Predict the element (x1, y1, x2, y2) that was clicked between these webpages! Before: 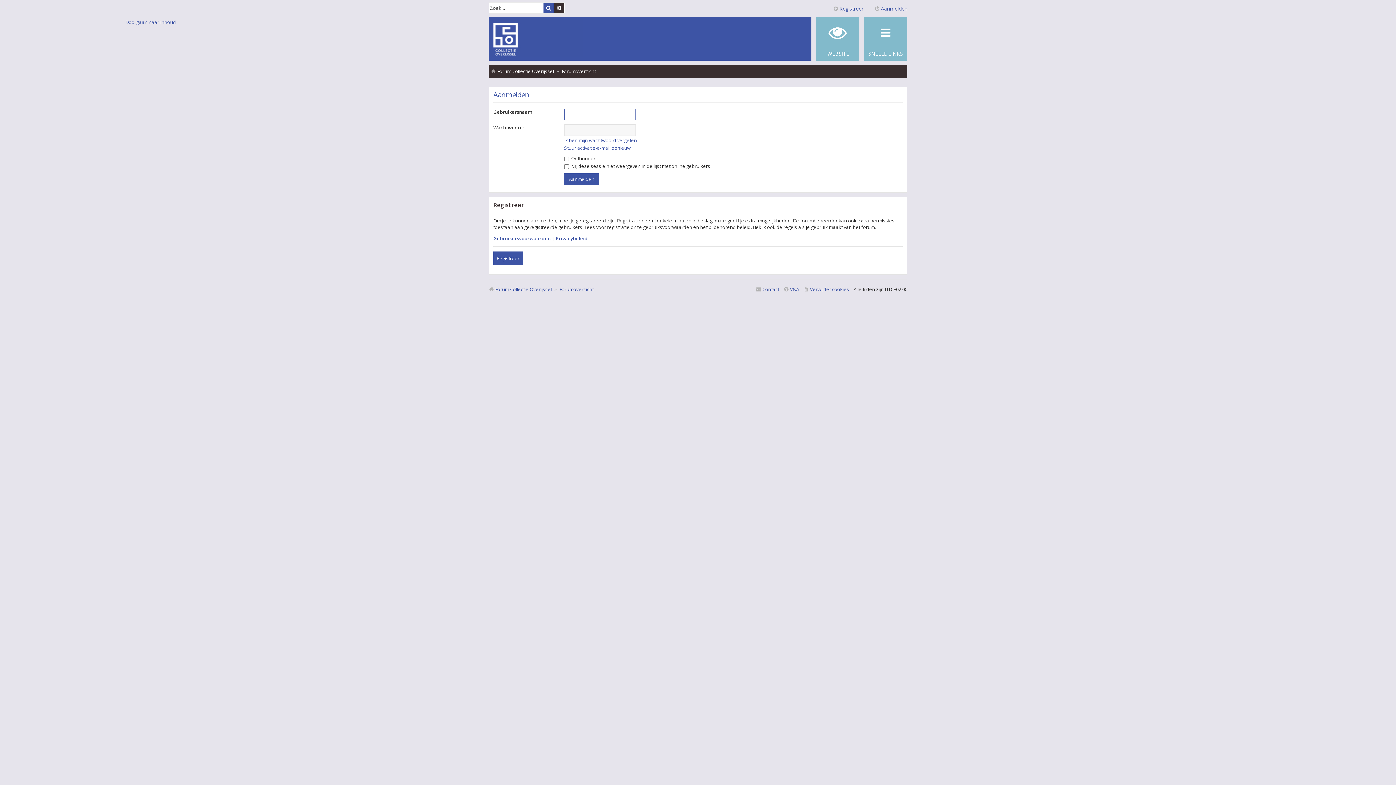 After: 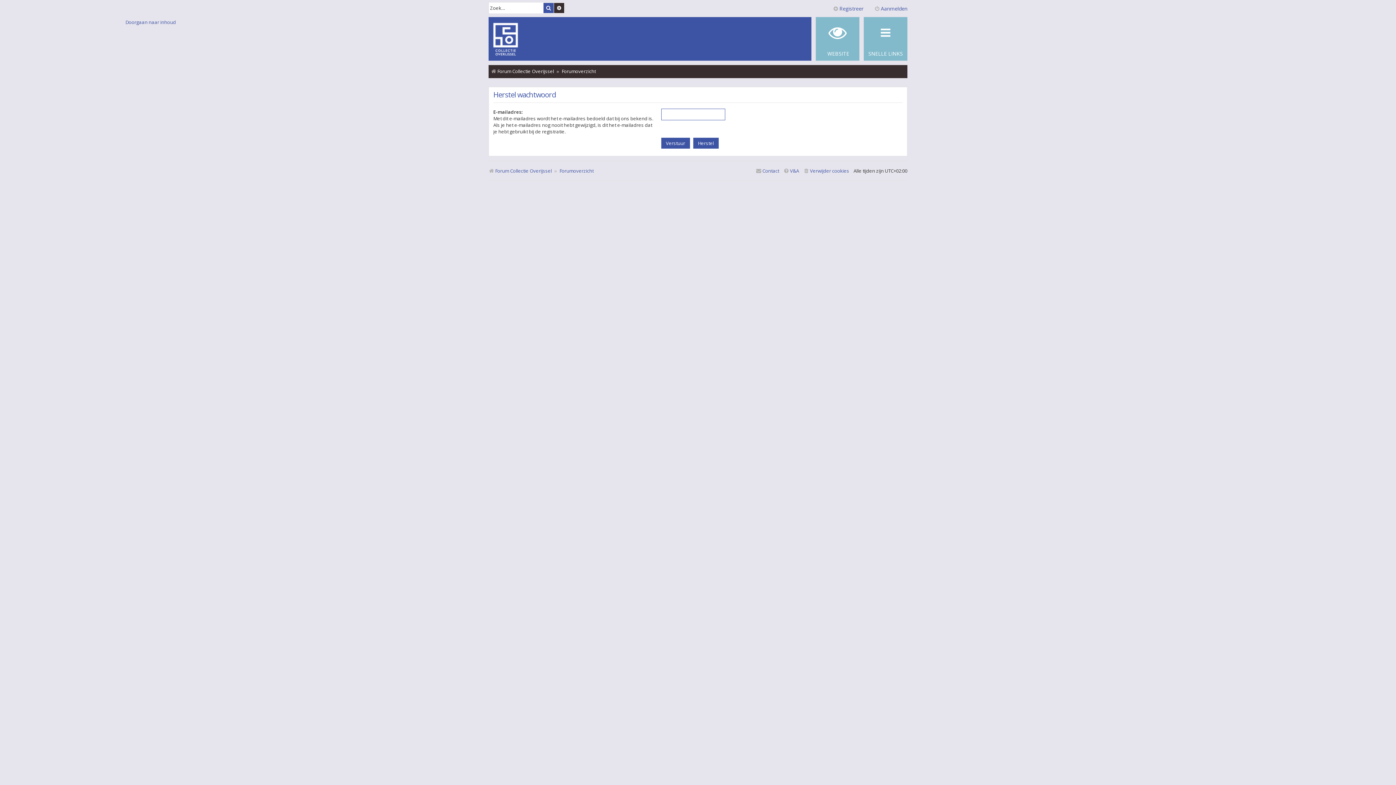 Action: bbox: (564, 137, 637, 143) label: Ik ben mijn wachtwoord vergeten